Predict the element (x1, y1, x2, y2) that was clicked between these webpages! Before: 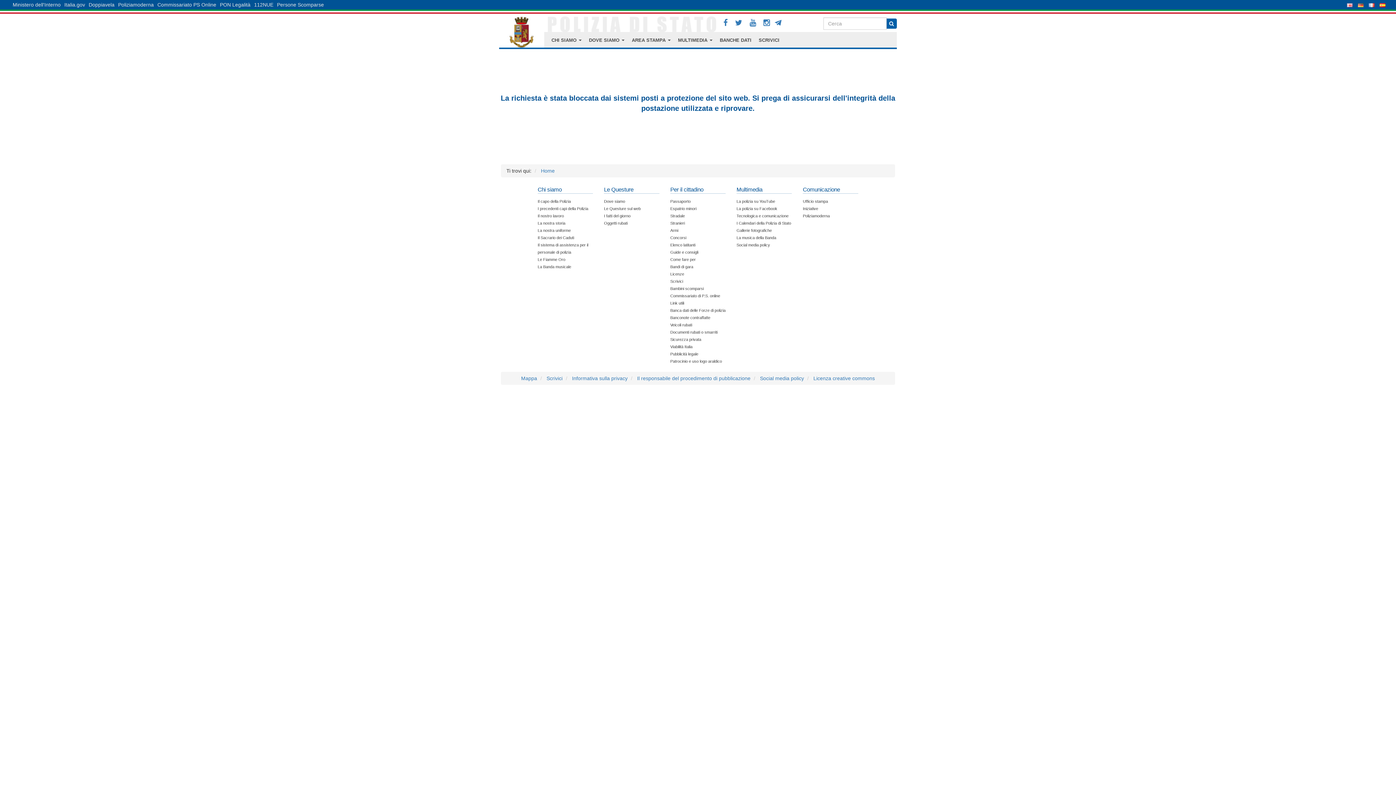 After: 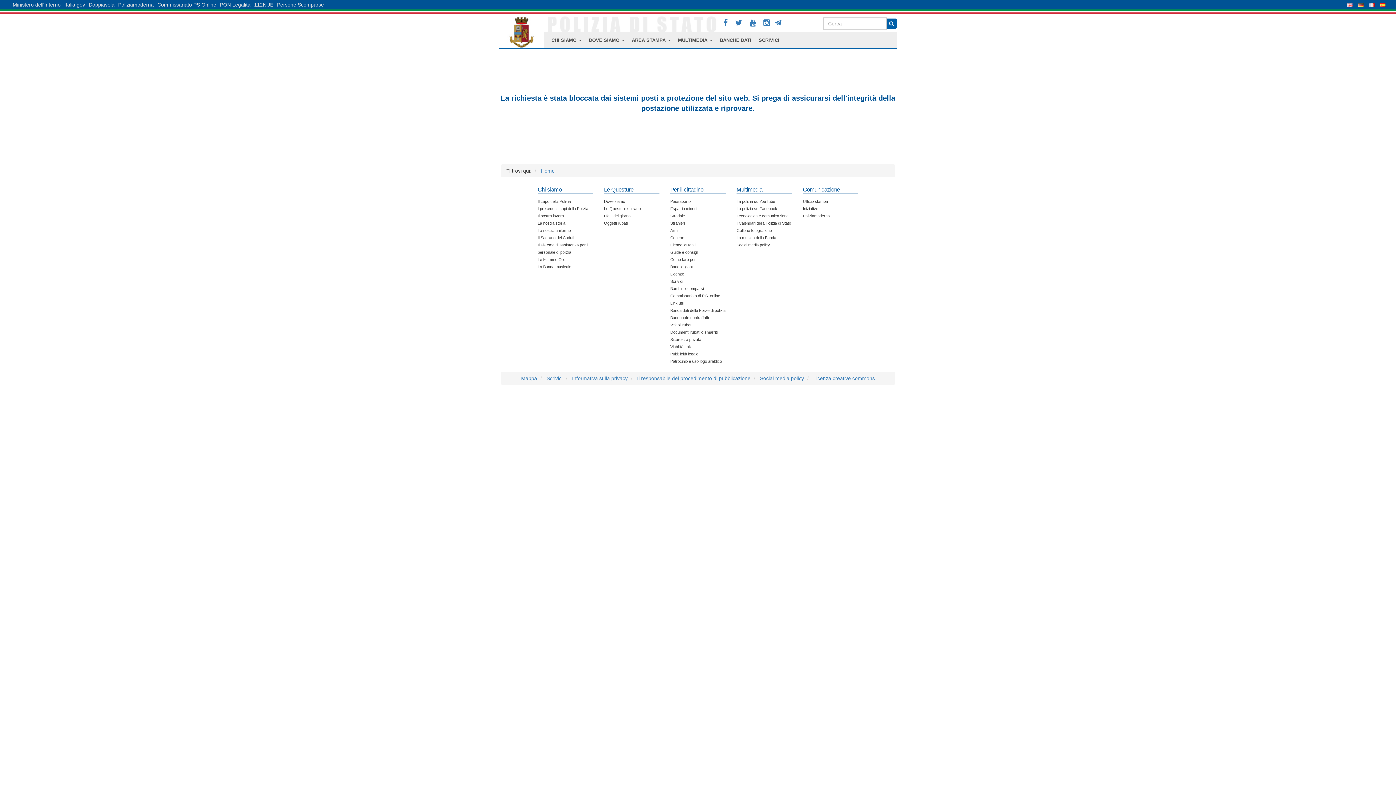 Action: bbox: (670, 359, 722, 363) label: Patrocinio e uso logo araldico